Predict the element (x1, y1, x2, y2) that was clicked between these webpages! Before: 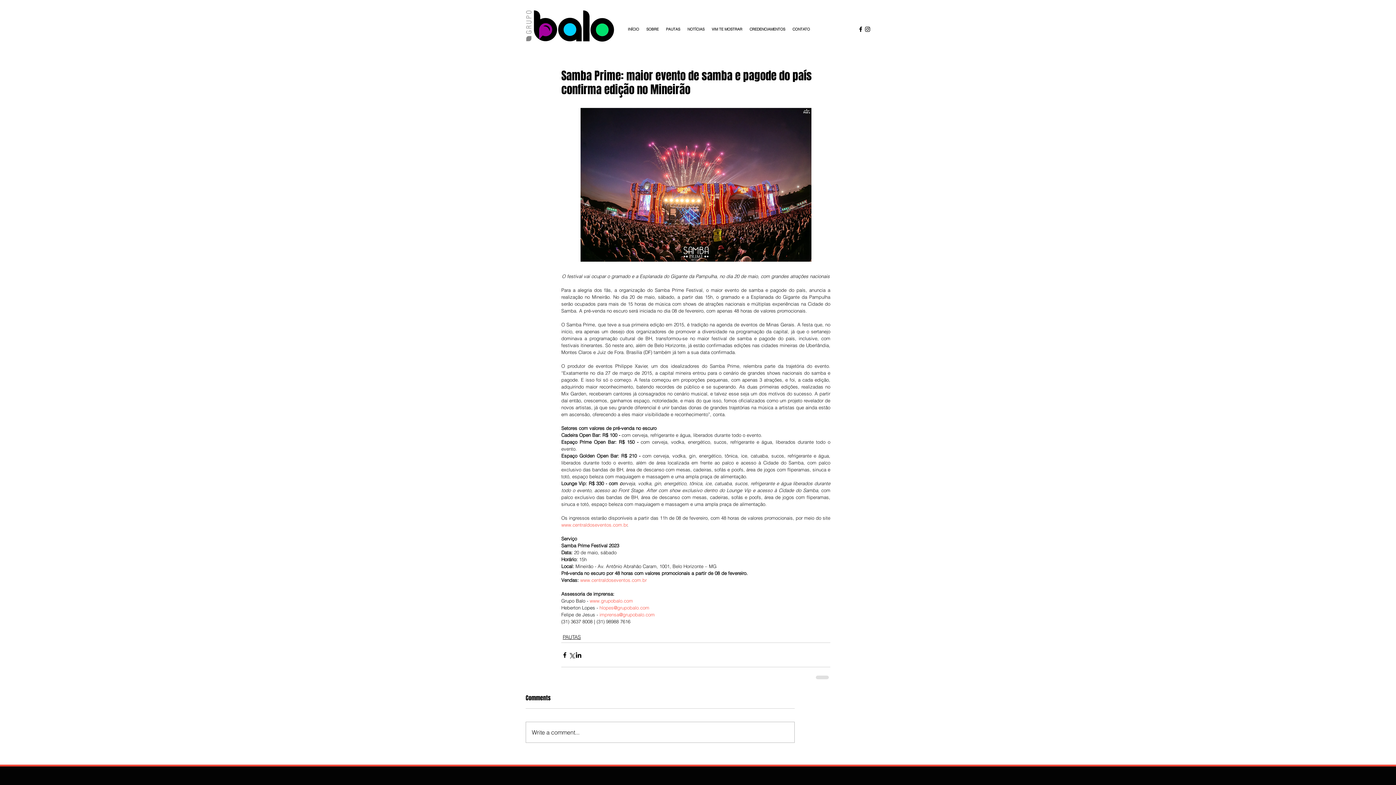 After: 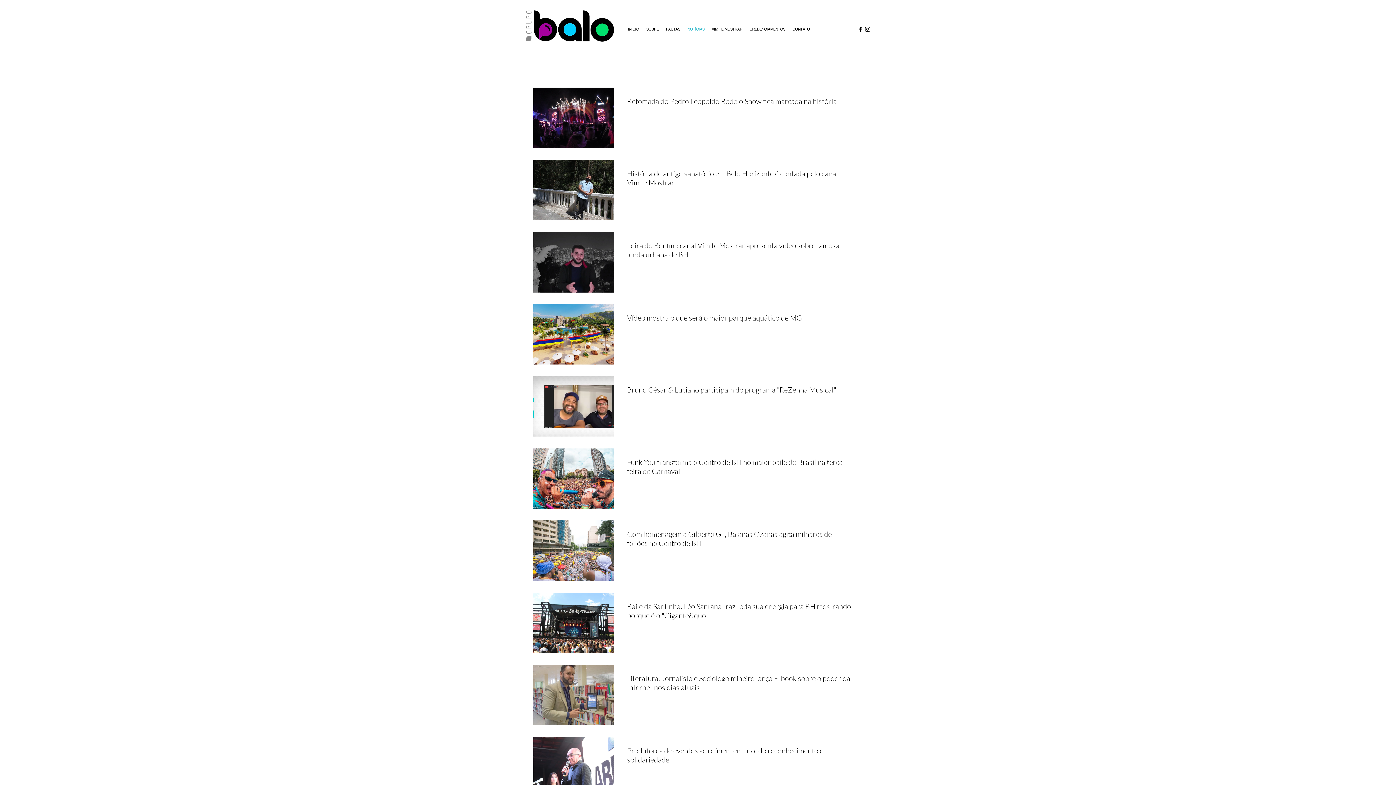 Action: label: NOTÍCIAS bbox: (684, 26, 708, 32)